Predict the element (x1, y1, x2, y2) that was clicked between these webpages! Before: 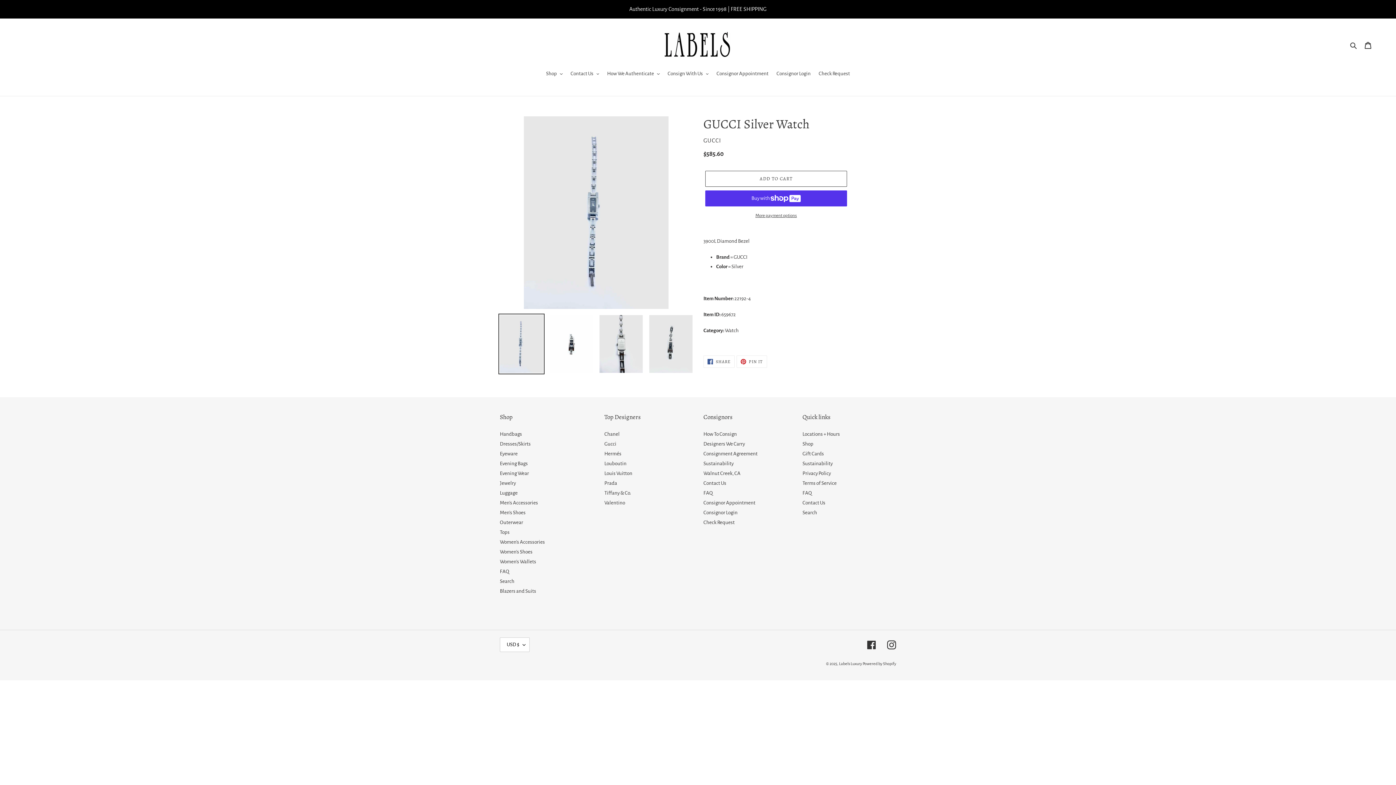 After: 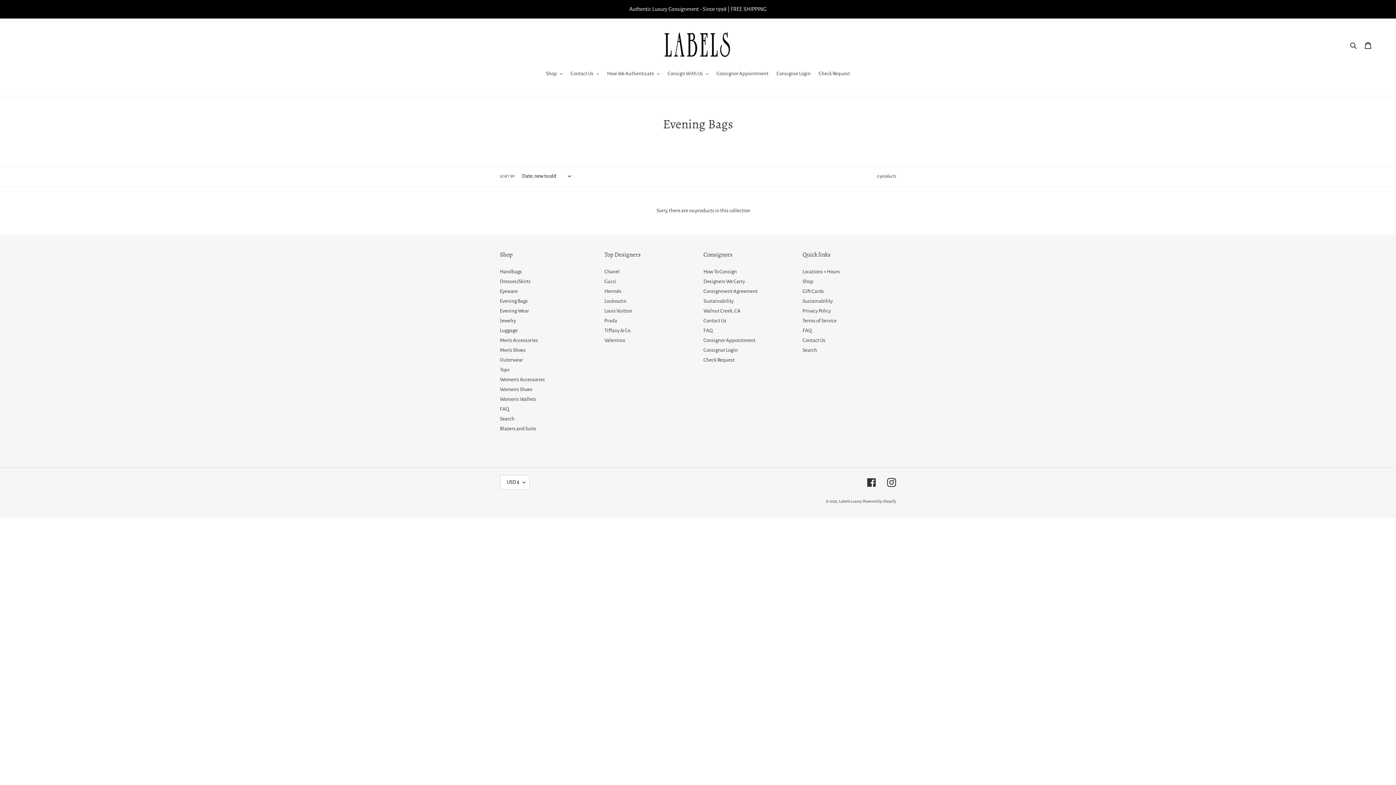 Action: label: Evening Bags bbox: (500, 461, 528, 466)